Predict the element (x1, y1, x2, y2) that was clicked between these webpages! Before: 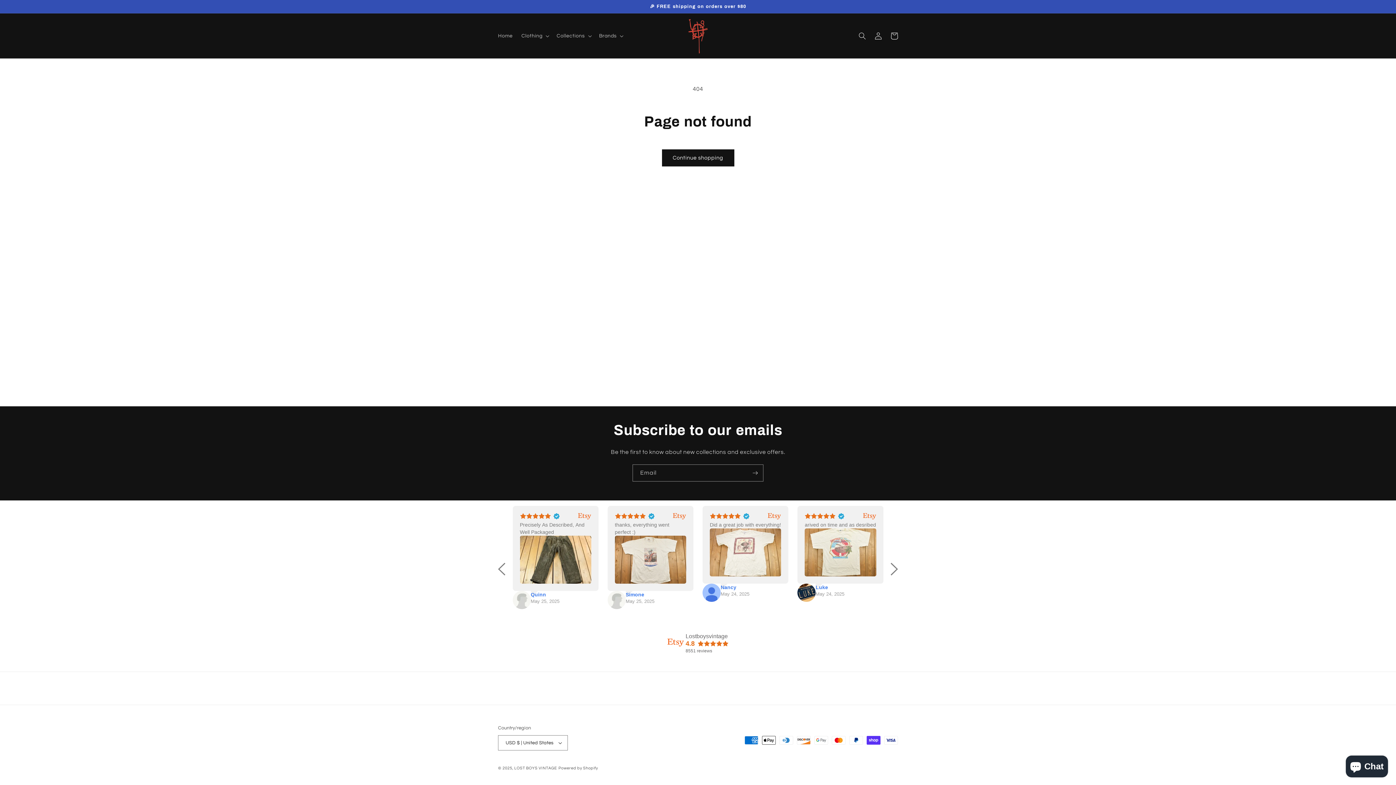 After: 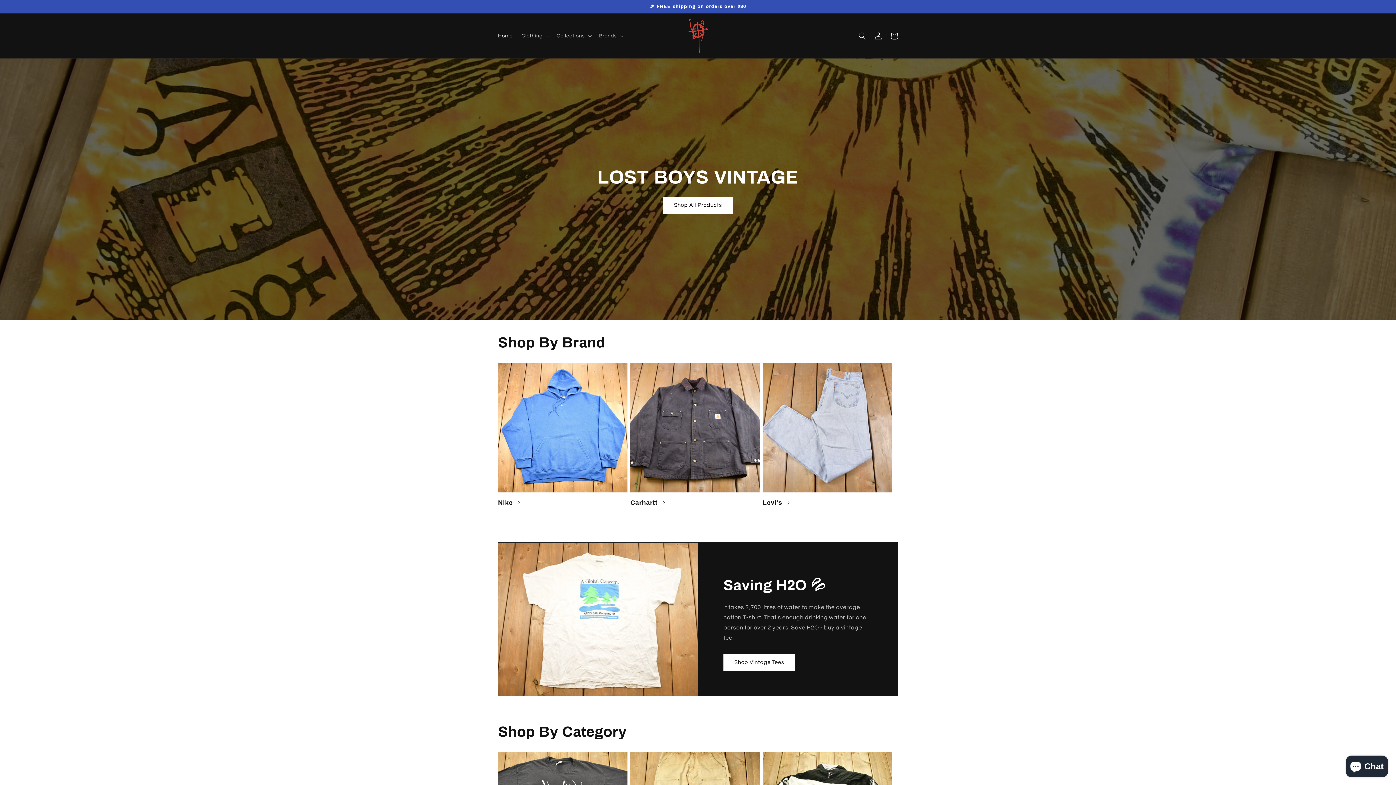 Action: bbox: (514, 766, 557, 770) label: LOST BOYS VINTAGE